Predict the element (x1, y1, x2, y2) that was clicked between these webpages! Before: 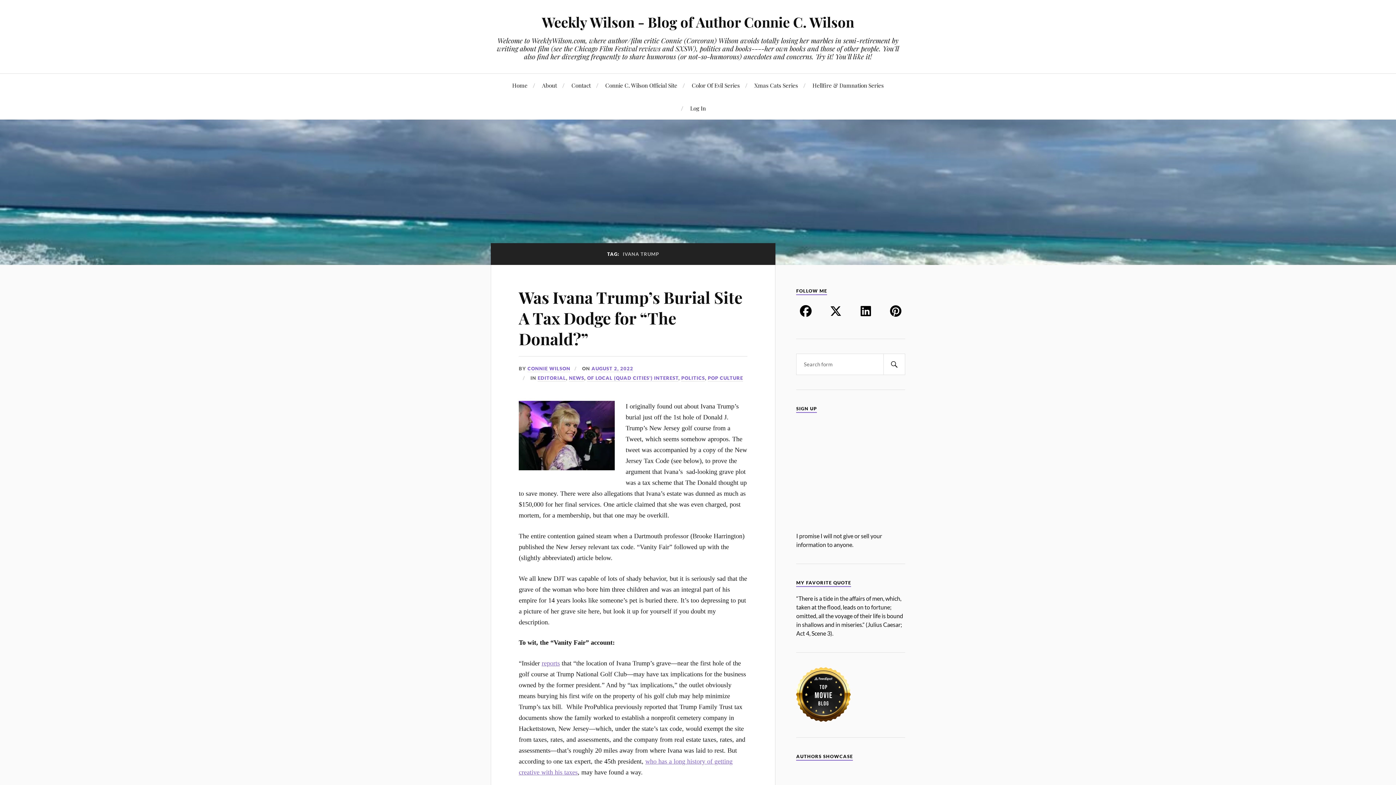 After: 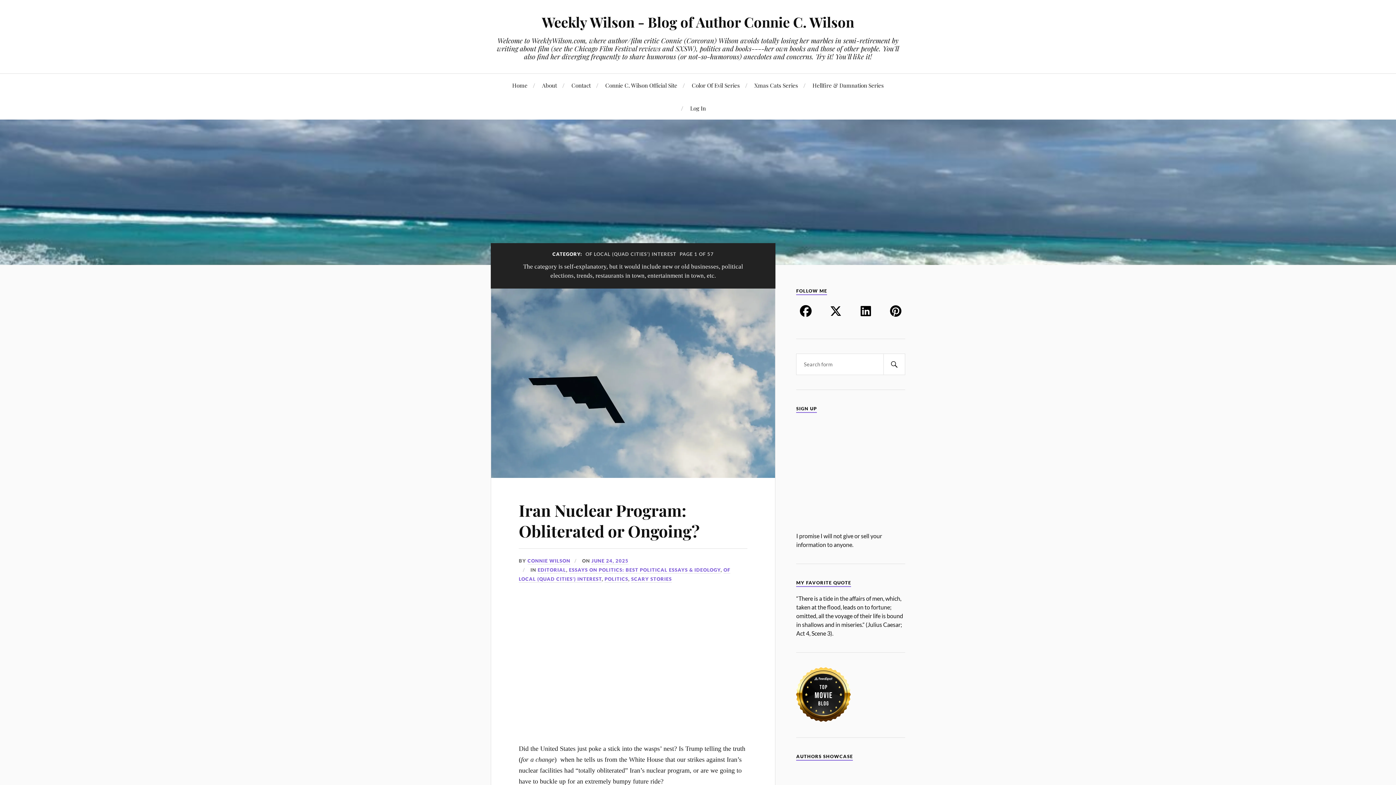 Action: label: OF LOCAL (QUAD CITIES') INTEREST bbox: (587, 375, 678, 381)